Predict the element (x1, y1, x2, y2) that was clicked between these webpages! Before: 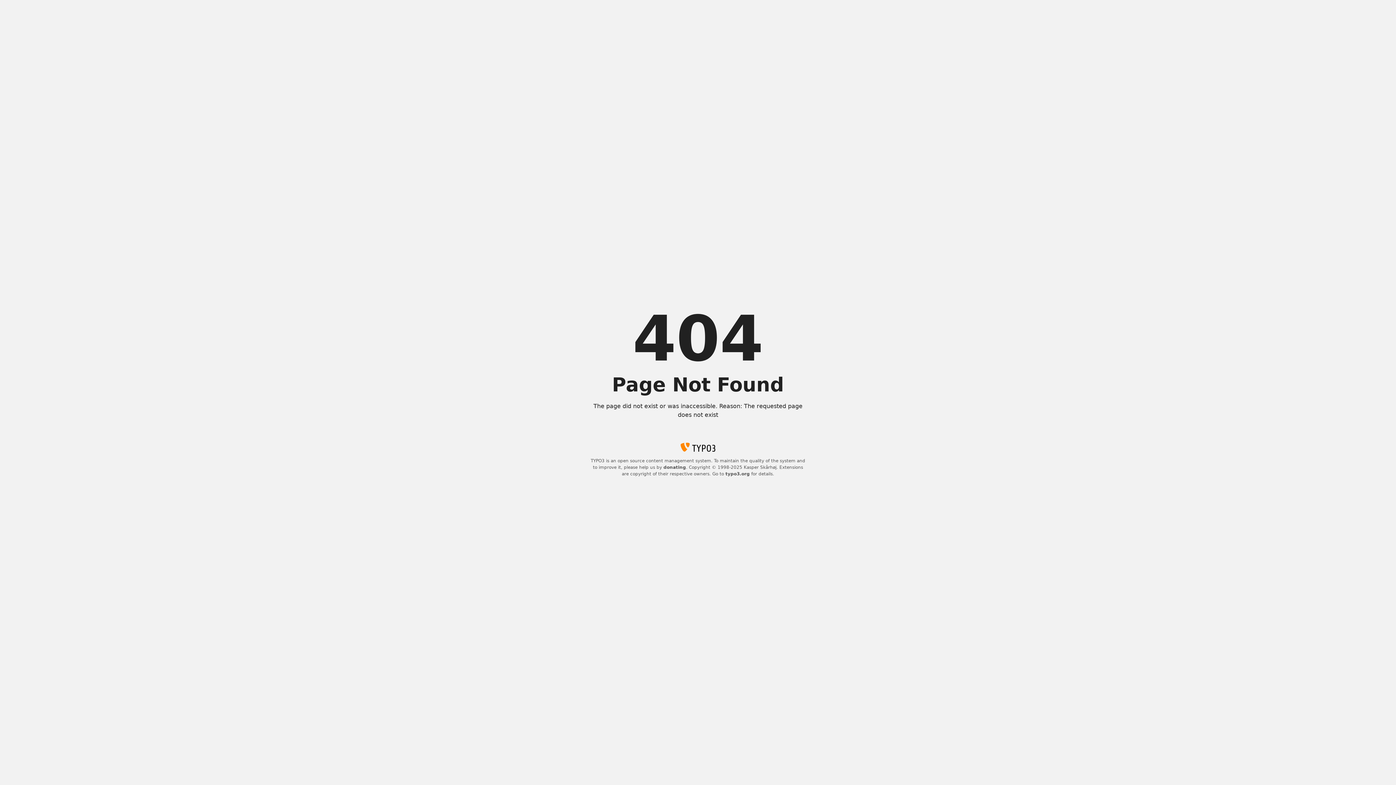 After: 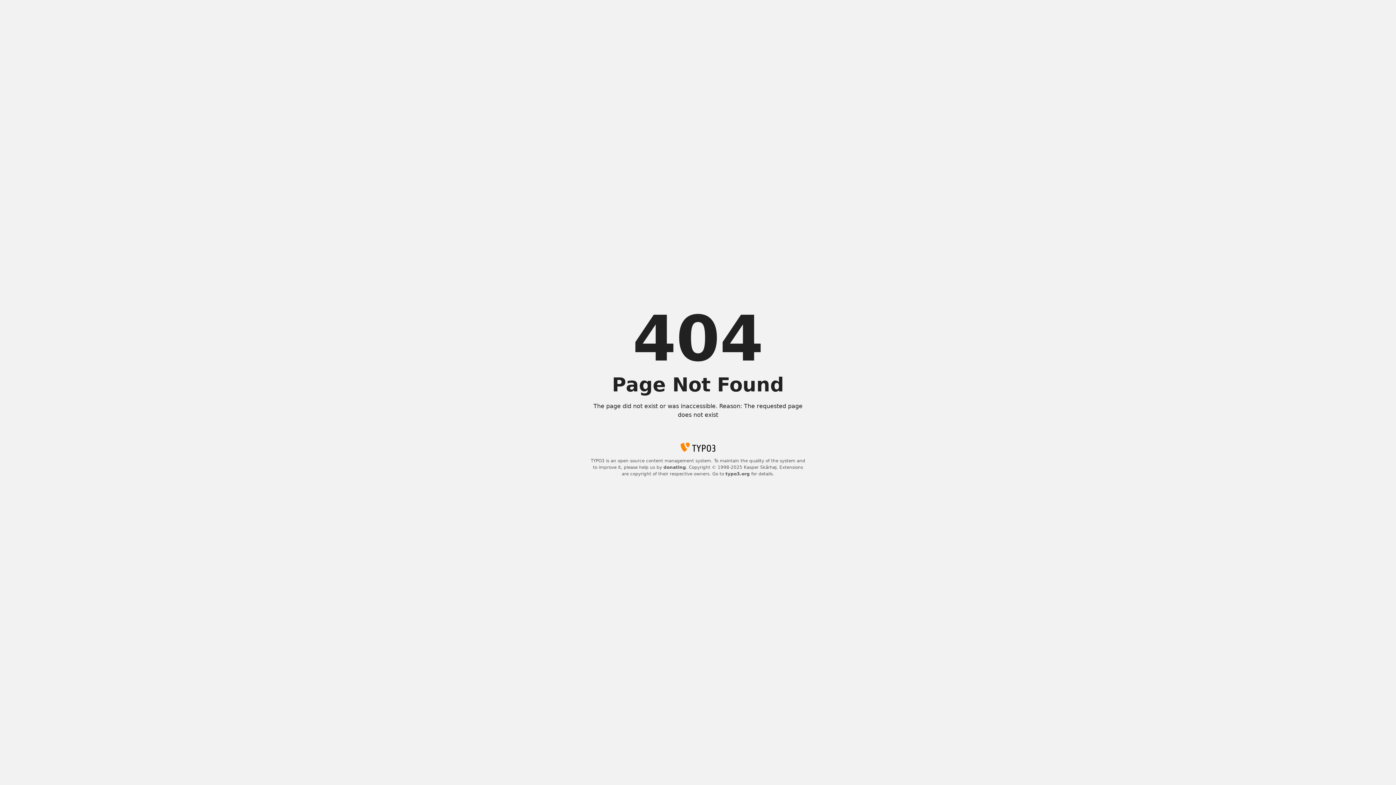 Action: label: typo3.org bbox: (725, 471, 750, 476)